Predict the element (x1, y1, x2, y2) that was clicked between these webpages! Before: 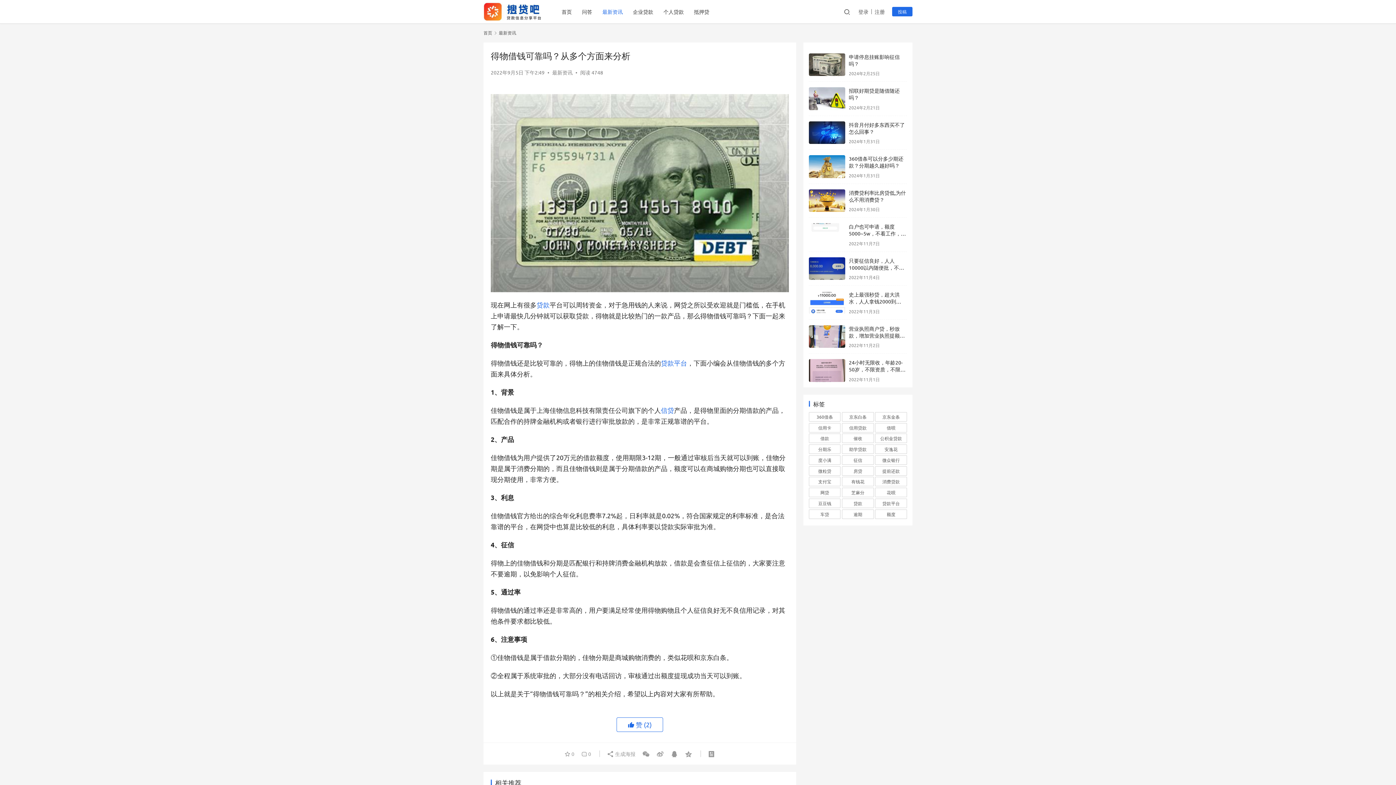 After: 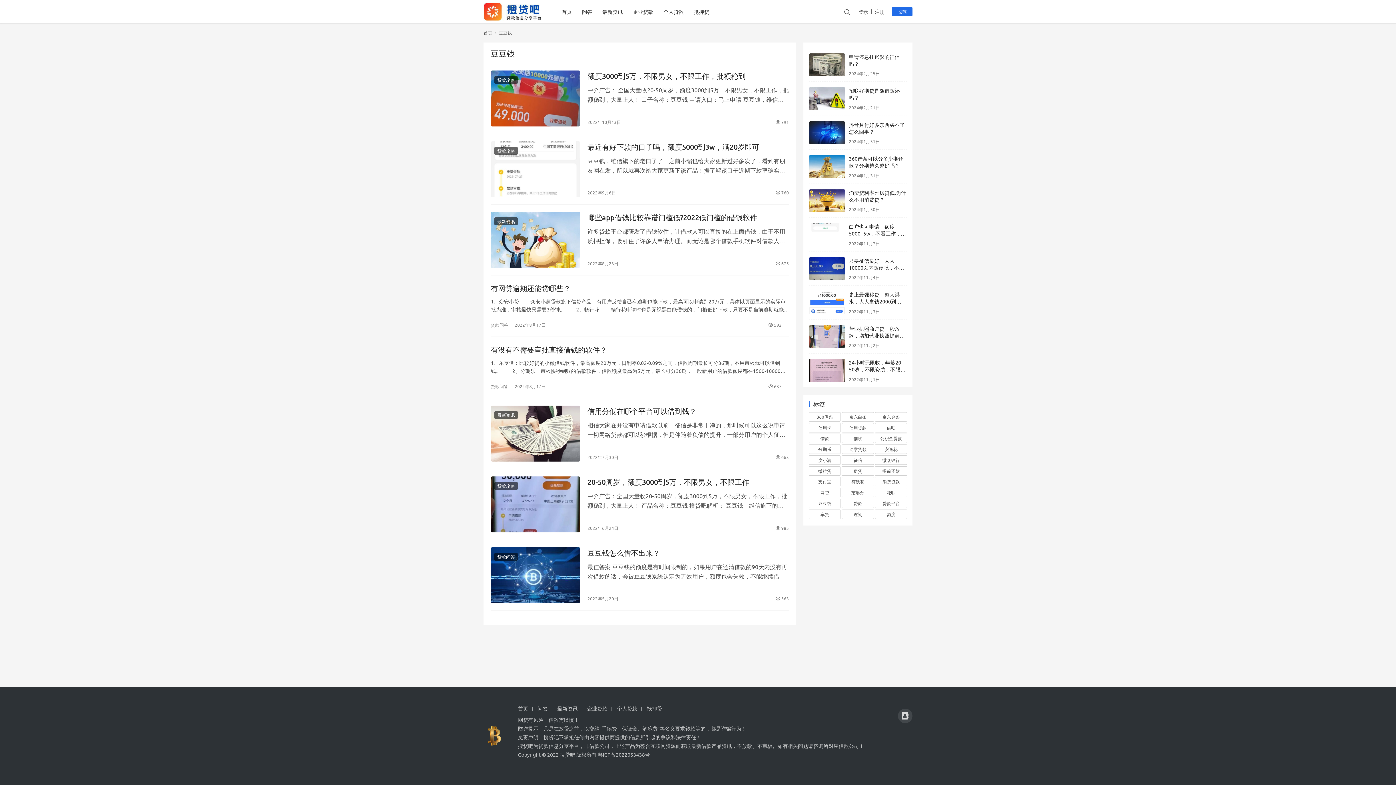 Action: label: 豆豆钱 (8个项目) bbox: (809, 498, 840, 508)